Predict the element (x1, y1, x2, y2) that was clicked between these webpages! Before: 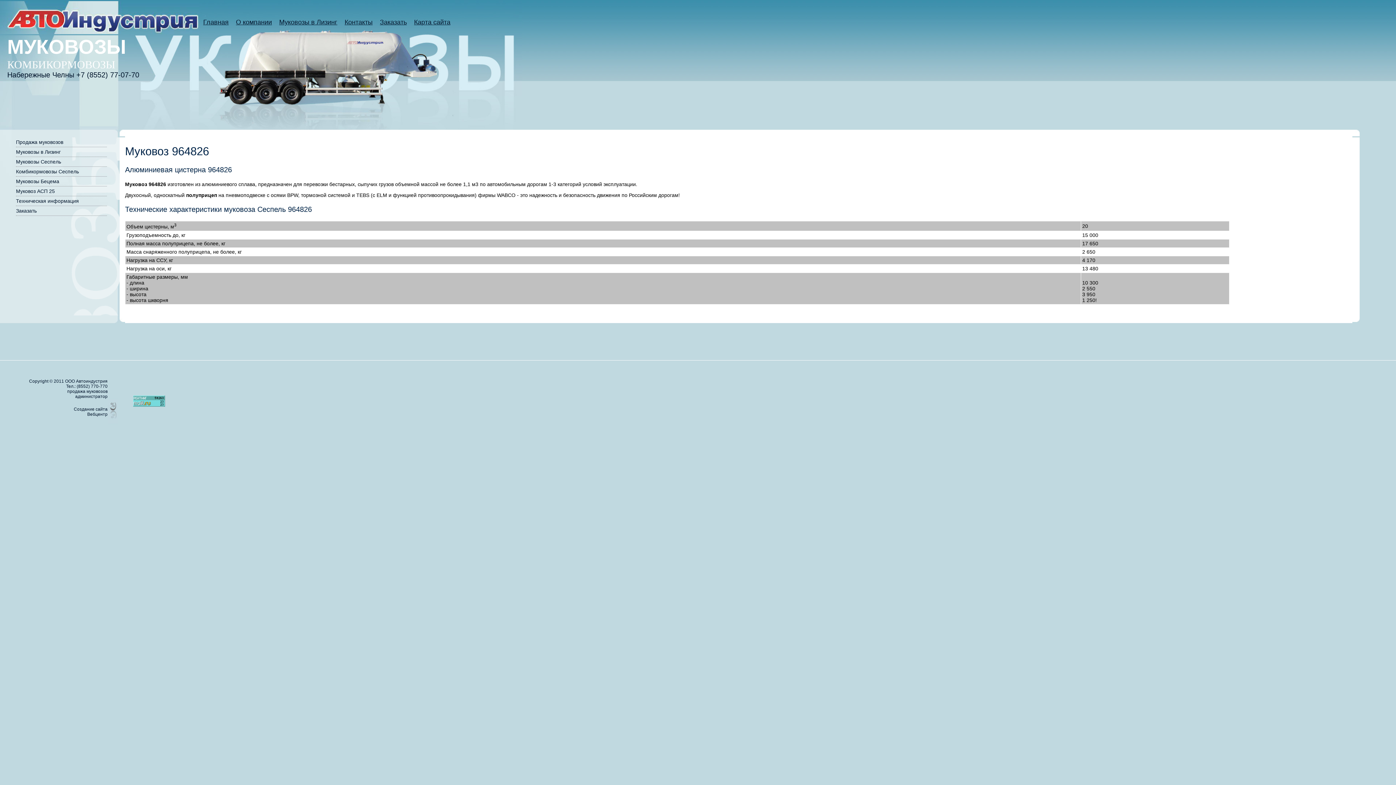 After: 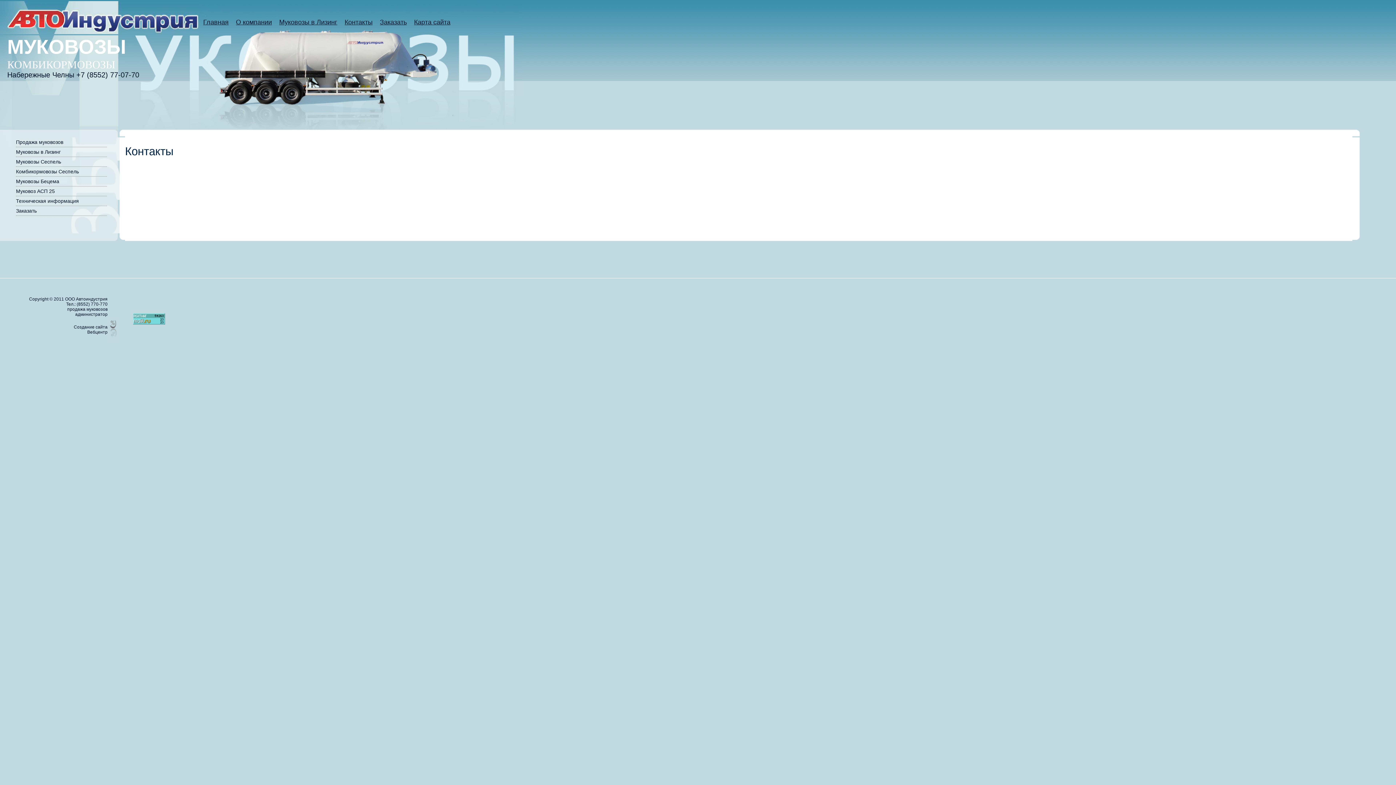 Action: label: Контакты bbox: (344, 18, 372, 26)